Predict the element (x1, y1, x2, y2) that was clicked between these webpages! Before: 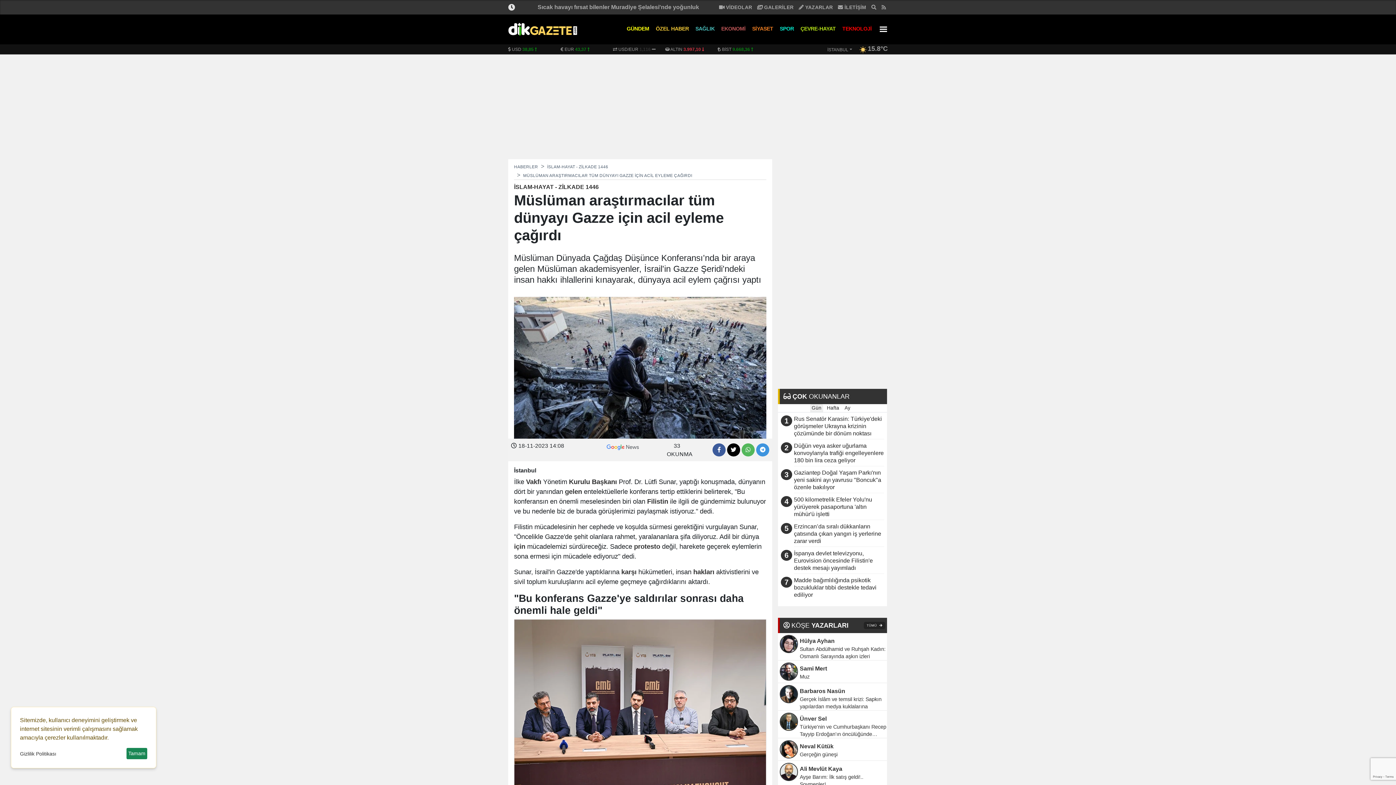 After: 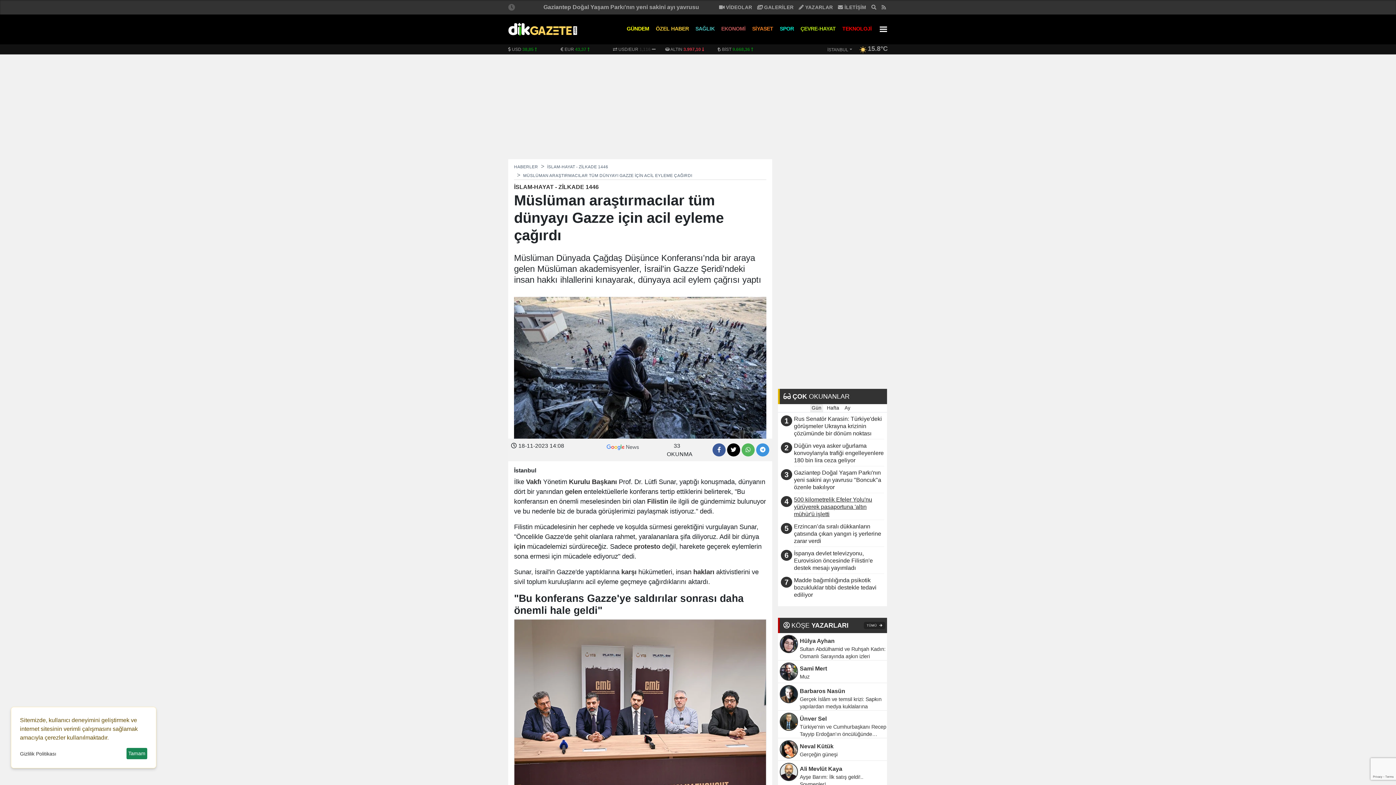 Action: bbox: (794, 496, 884, 520) label: 500 kilometrelik Efeler Yolu'nu yürüyerek pasaportuna 'altın mühür'ü işletti